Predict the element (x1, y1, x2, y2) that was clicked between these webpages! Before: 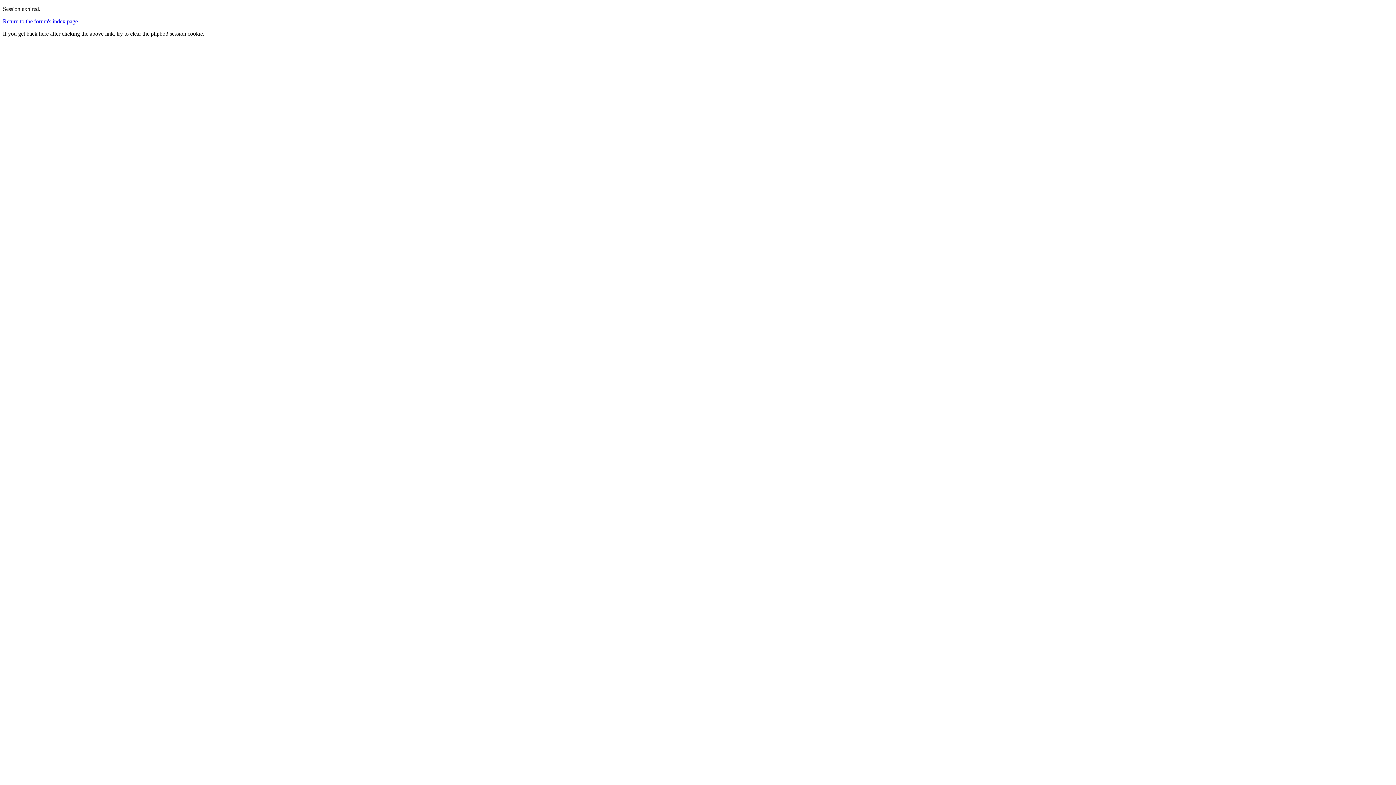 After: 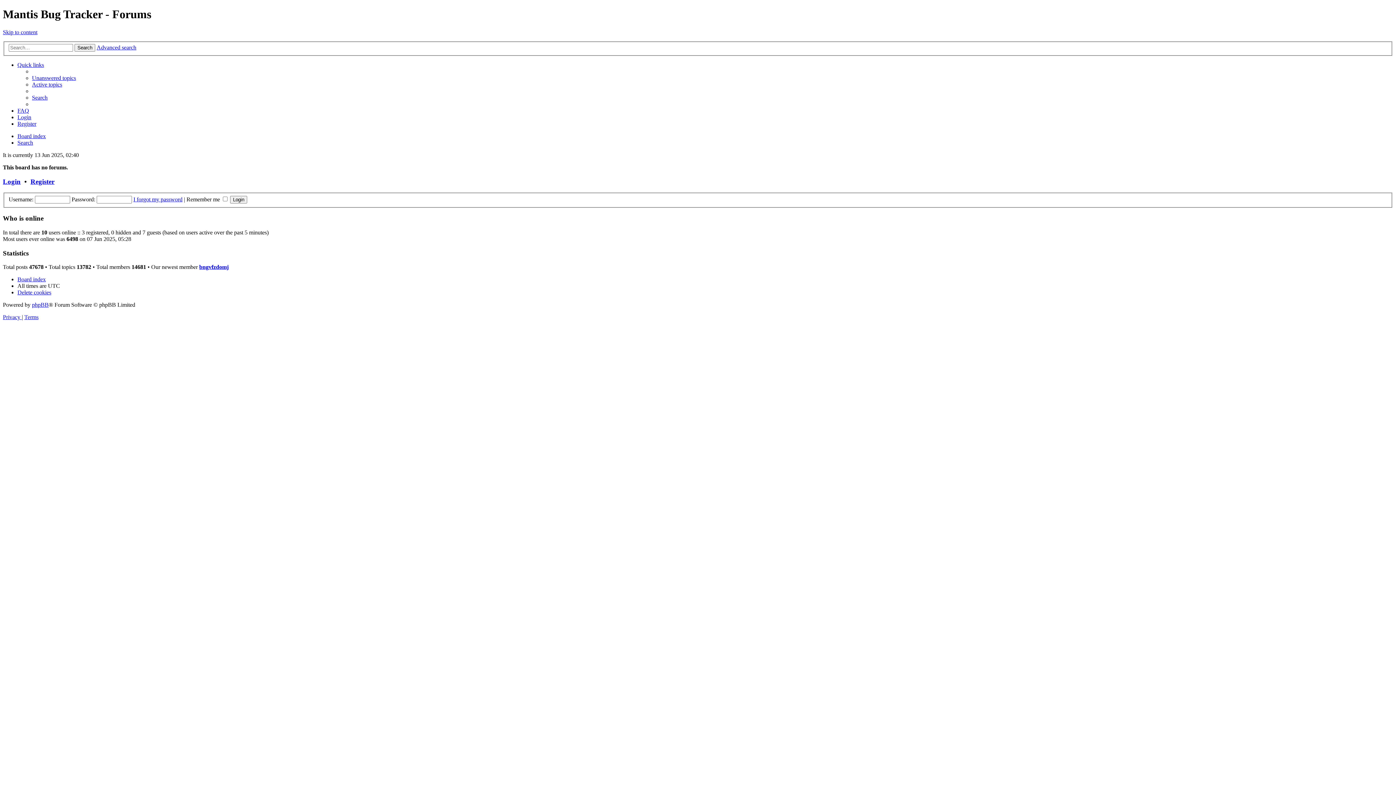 Action: label: Return to the forum's index page bbox: (2, 18, 77, 24)